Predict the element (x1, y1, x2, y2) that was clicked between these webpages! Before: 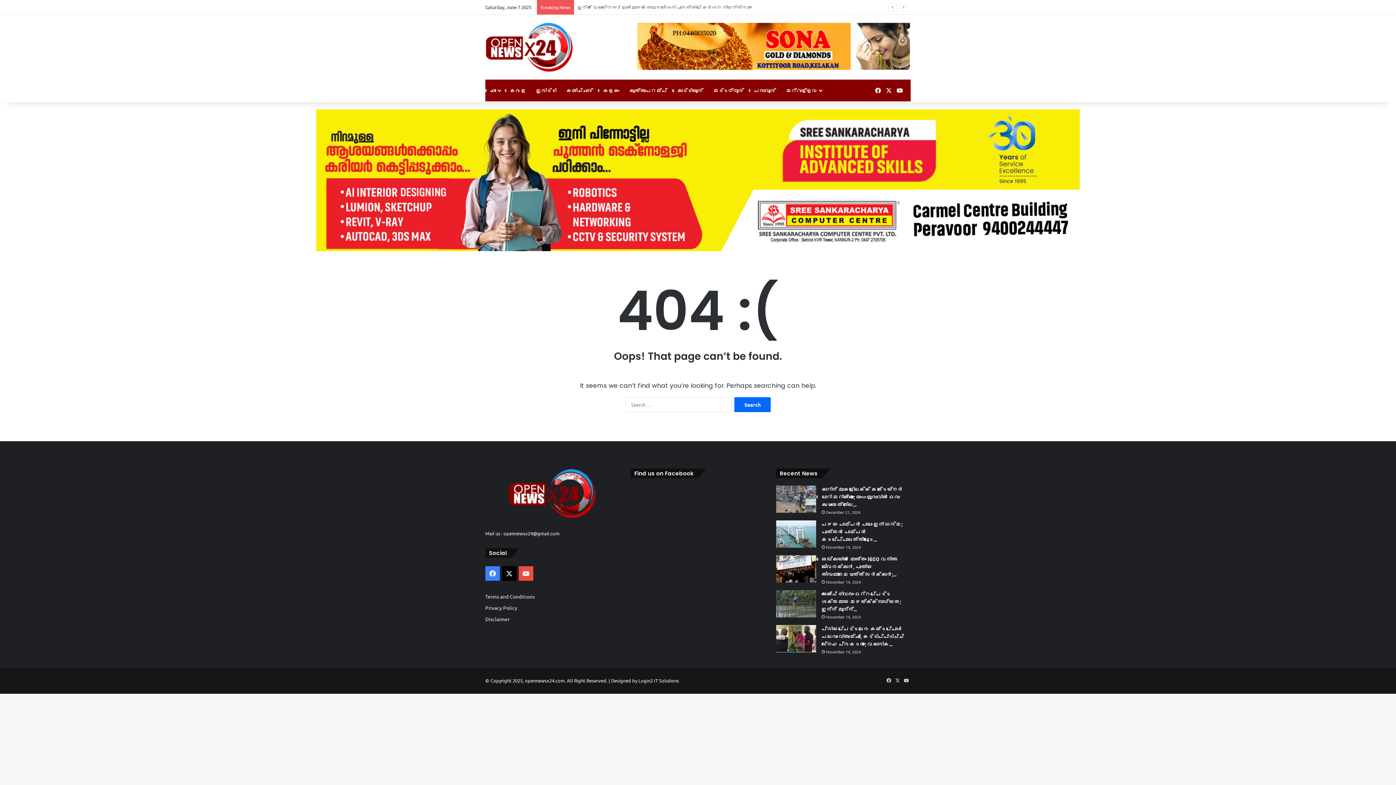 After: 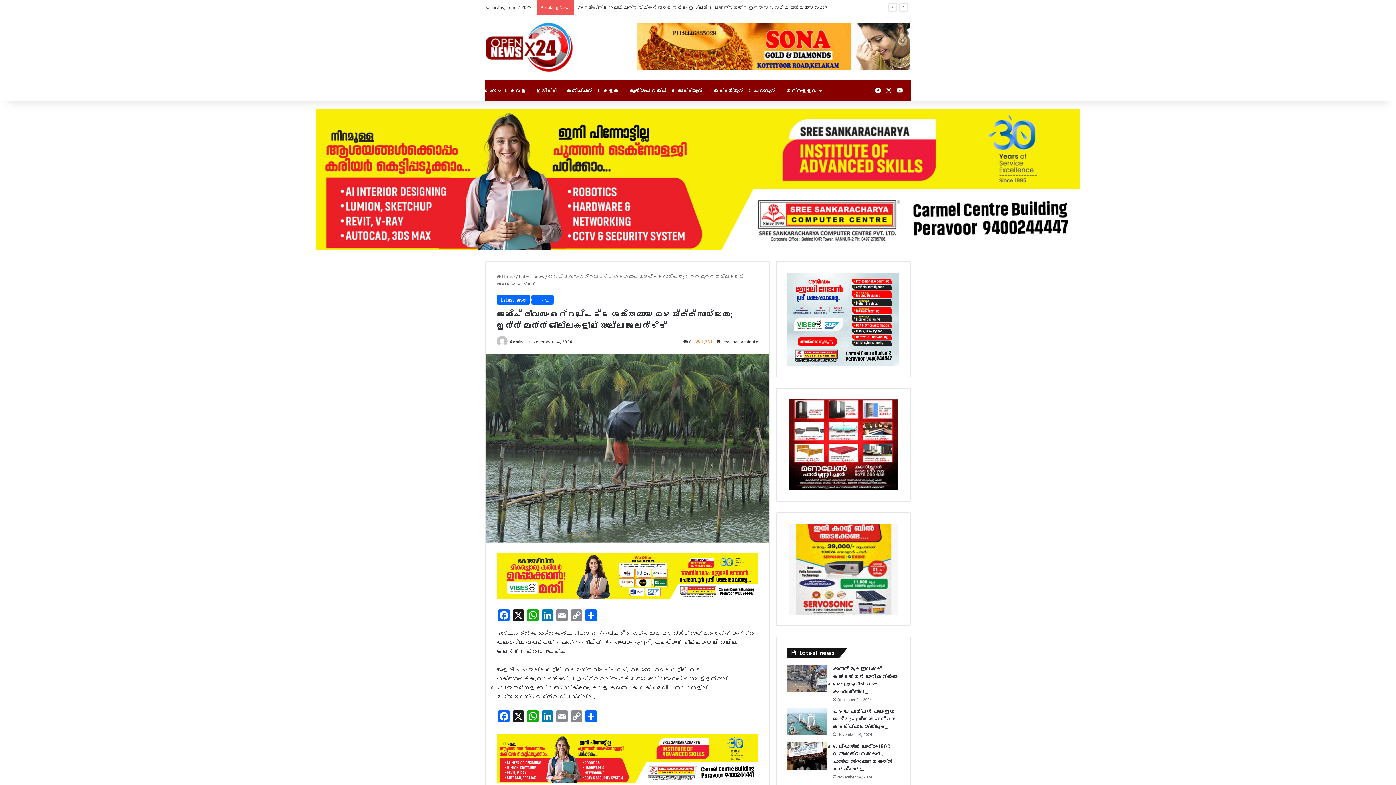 Action: label: അഞ്ച് ദിവസം ഒറ്റപ്പെട്ട ശക്തമായ മഴയ്ക്ക് സാധ്യത; ഇന്ന് മൂന്ന് ജില്ലകളില്‍ യെല്ലോ അലേര്‍ട്ട് bbox: (776, 590, 816, 617)